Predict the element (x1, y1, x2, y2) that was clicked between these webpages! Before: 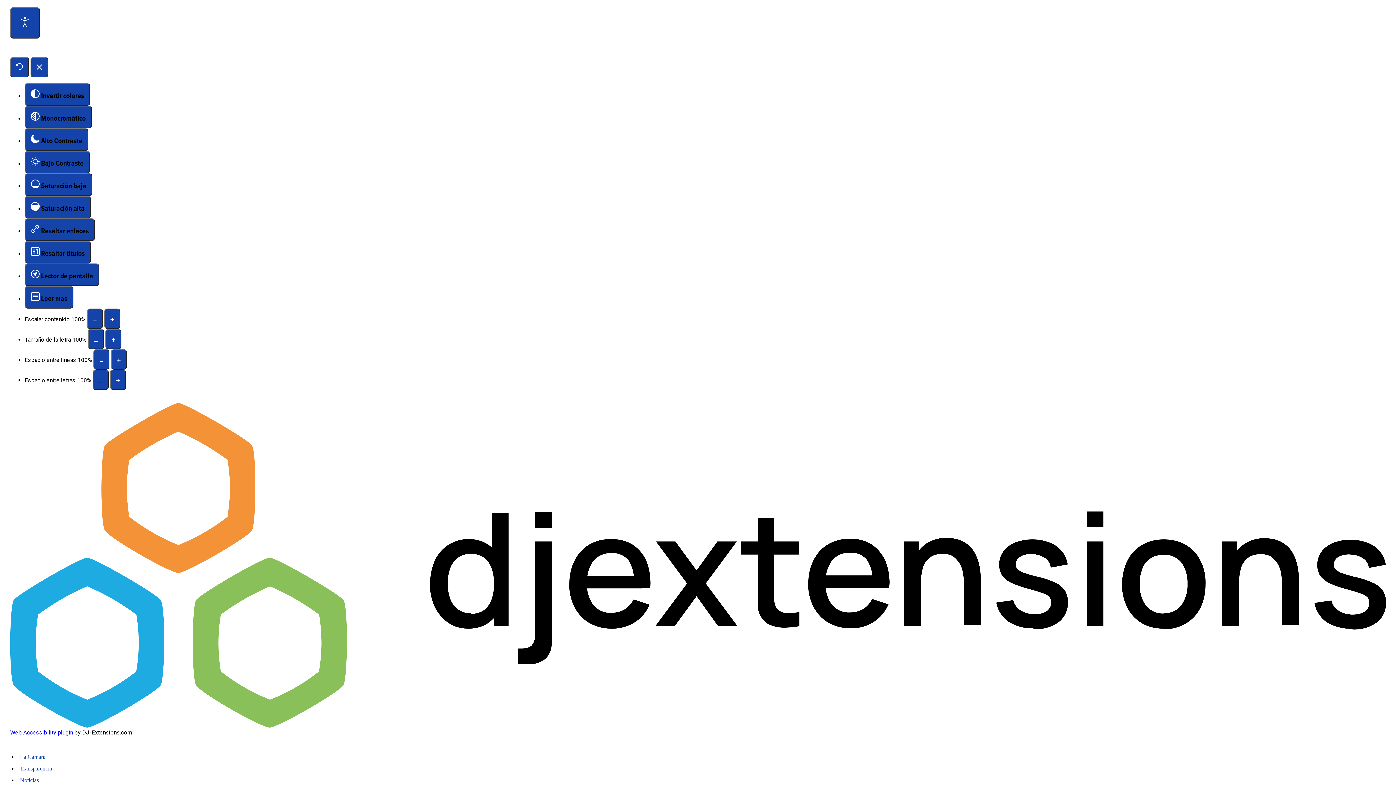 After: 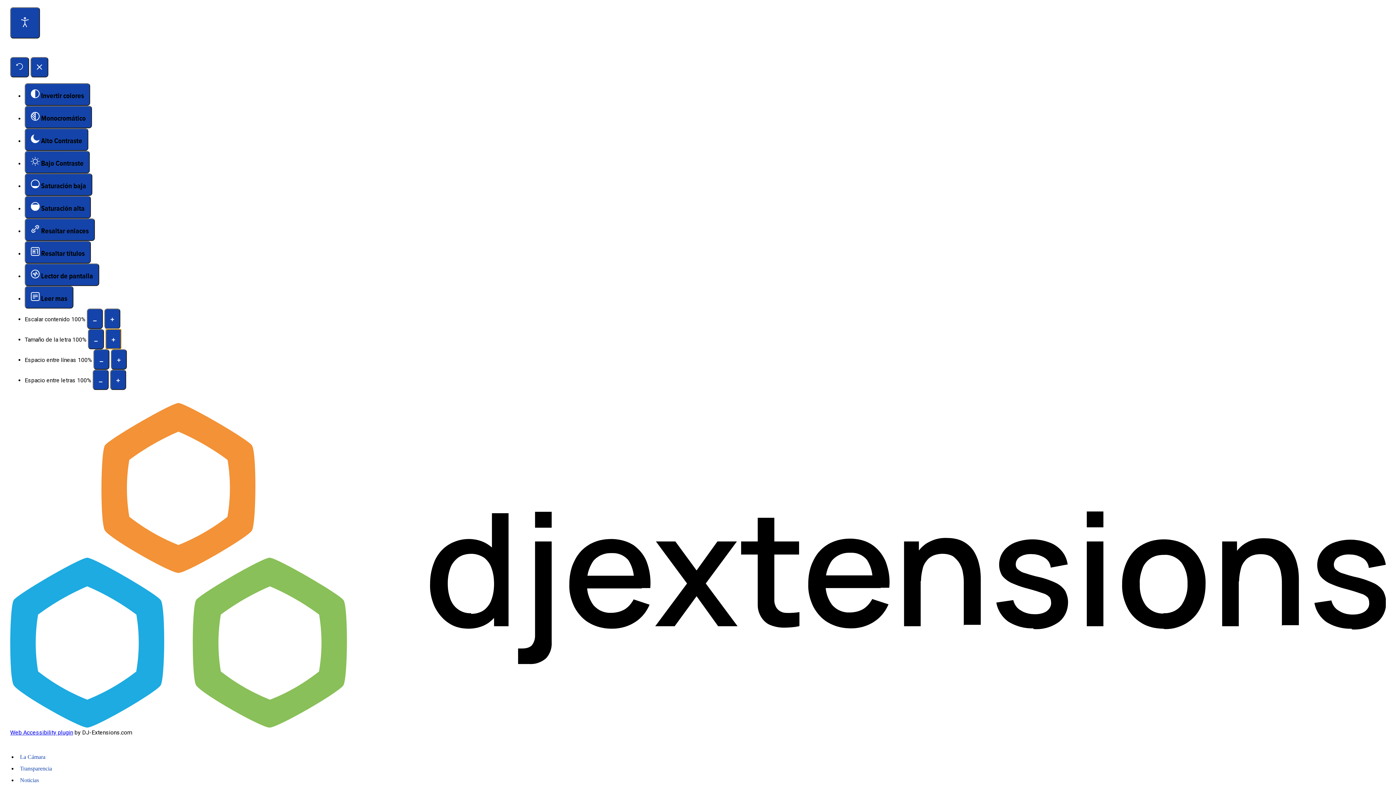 Action: label: Aumentar el tamaño de la letra bbox: (105, 329, 121, 349)